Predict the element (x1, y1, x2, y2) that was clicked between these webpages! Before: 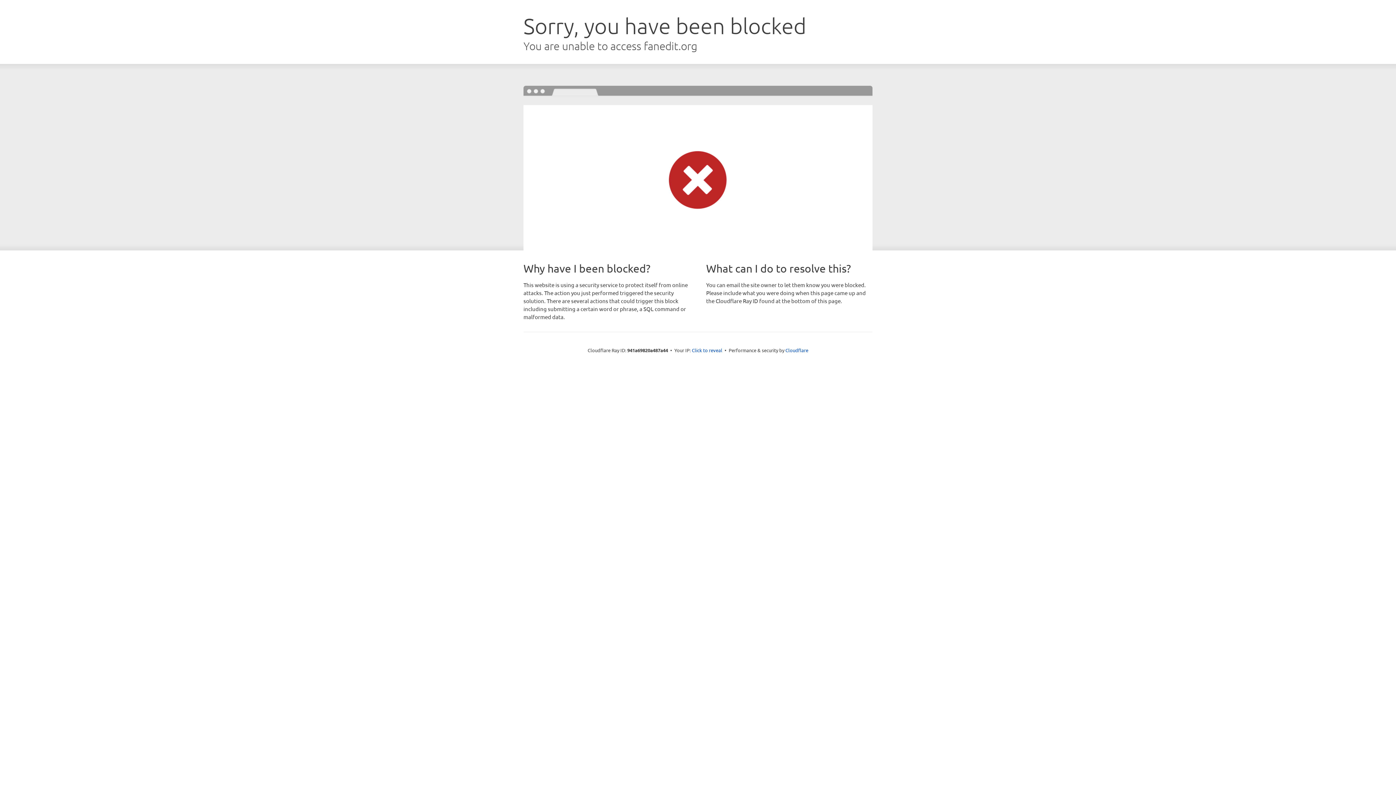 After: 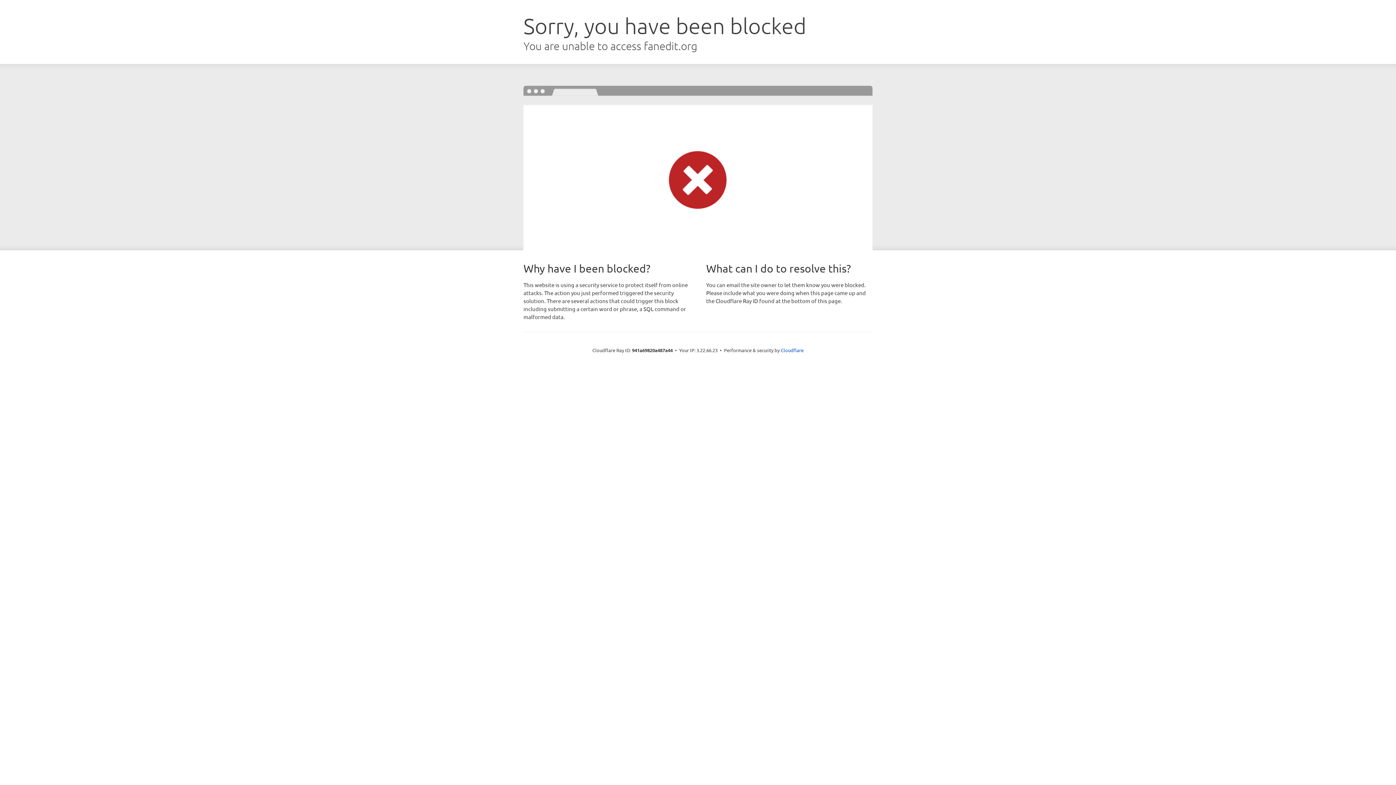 Action: label: Click to reveal bbox: (692, 346, 722, 353)